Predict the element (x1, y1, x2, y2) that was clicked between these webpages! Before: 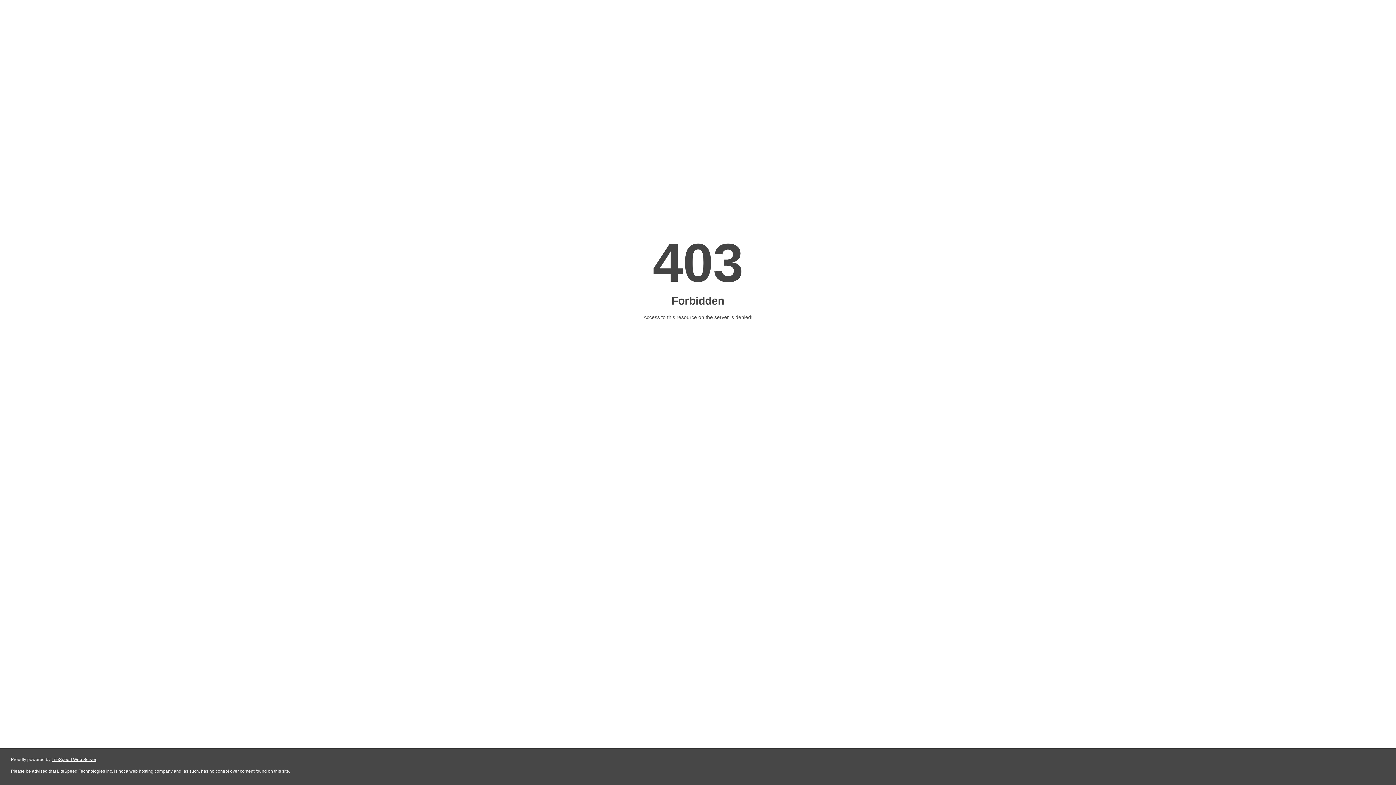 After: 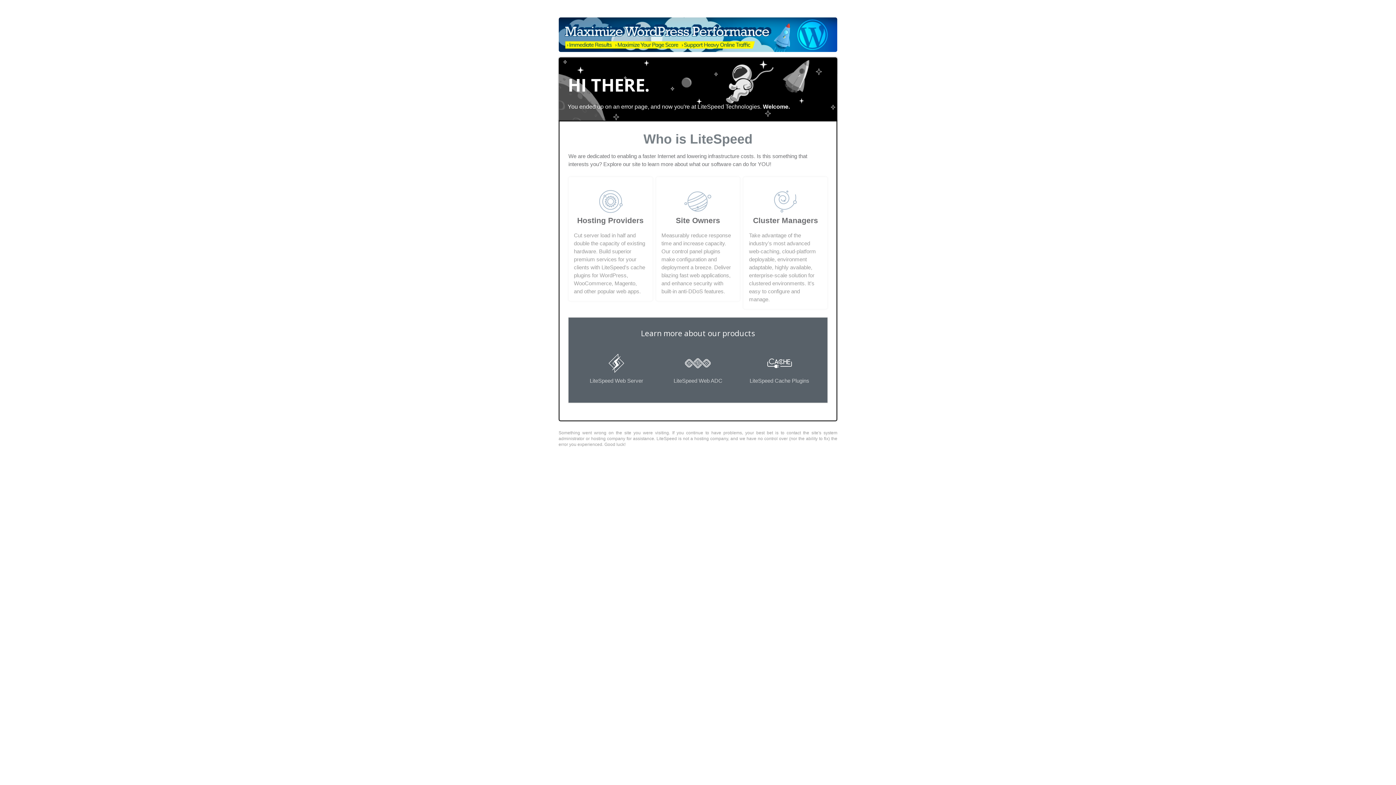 Action: bbox: (51, 757, 96, 762) label: LiteSpeed Web Server